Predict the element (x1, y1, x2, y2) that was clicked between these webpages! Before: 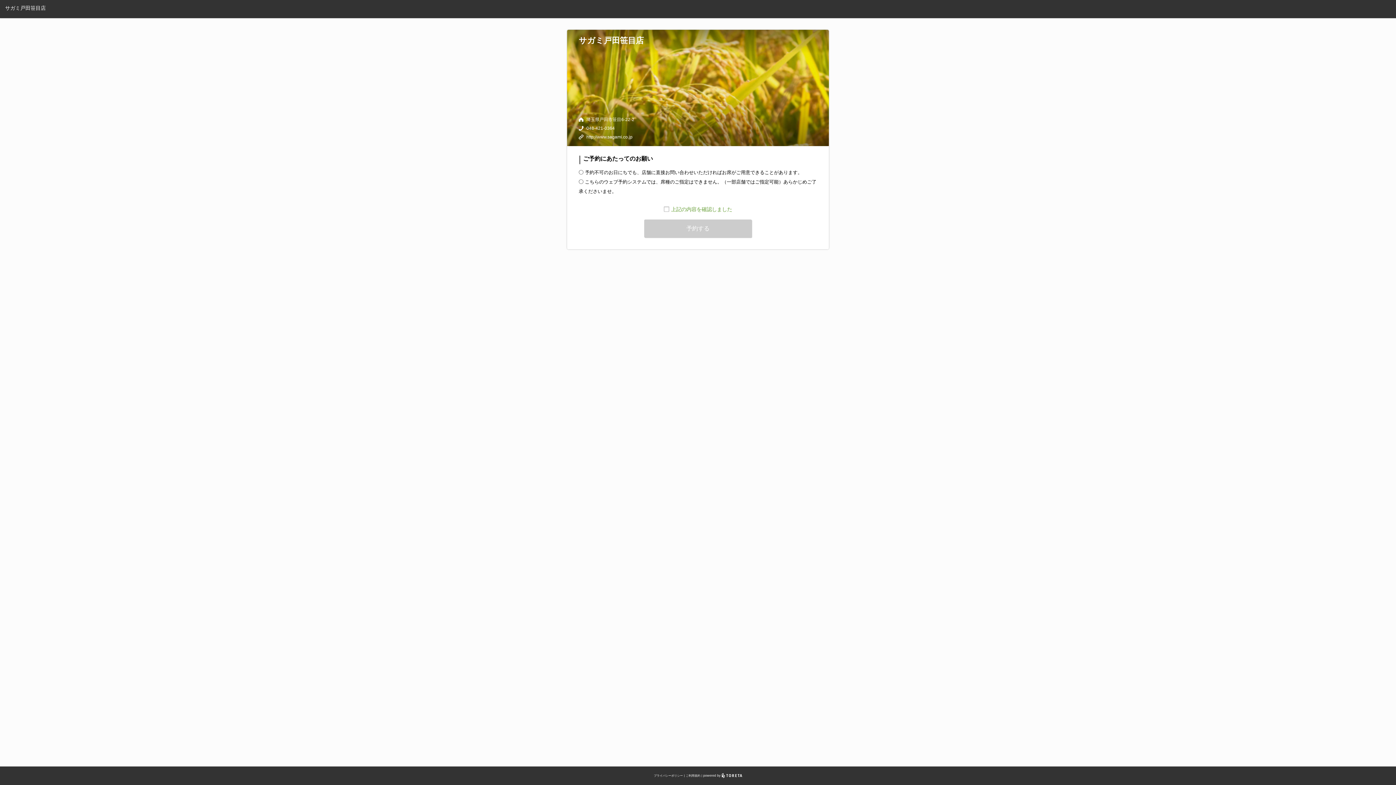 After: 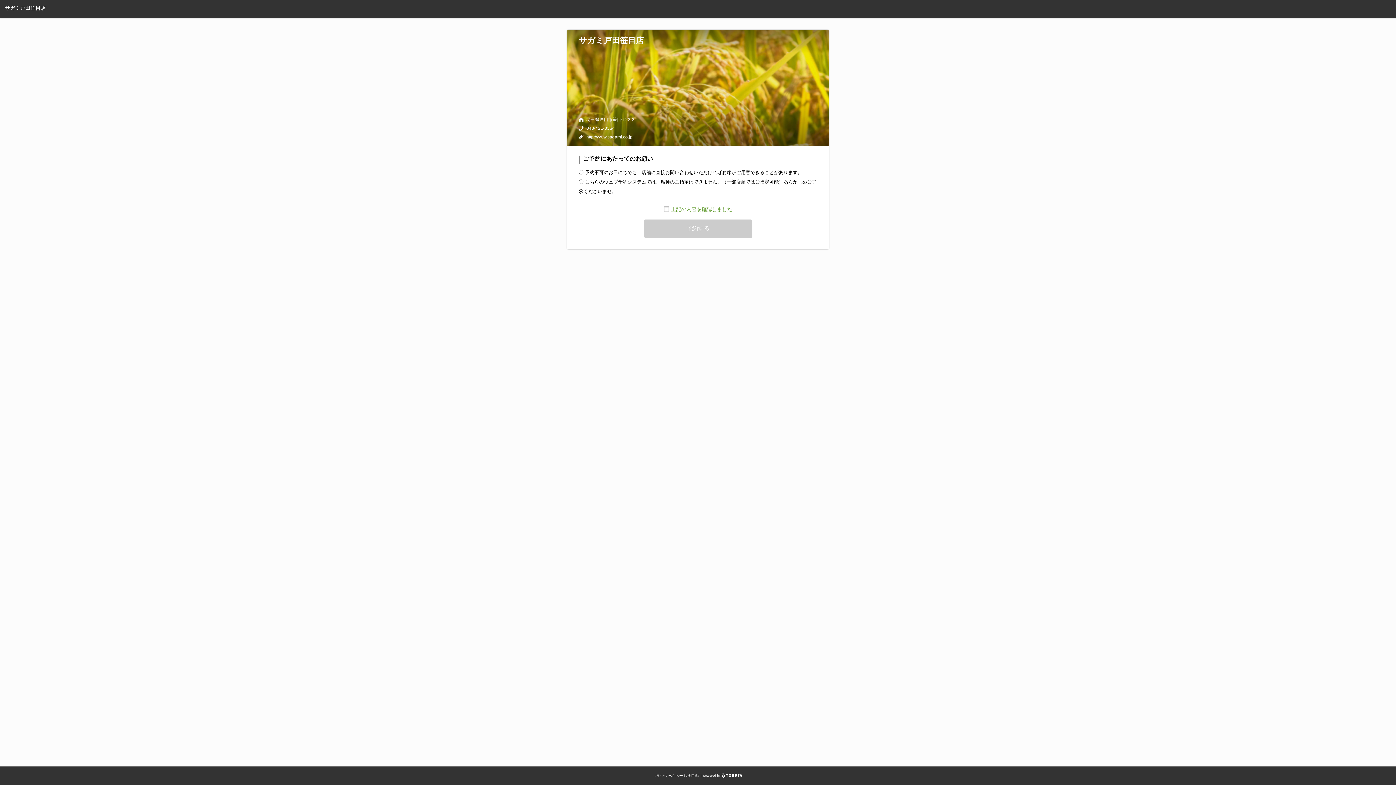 Action: label: powered by  bbox: (703, 774, 742, 777)